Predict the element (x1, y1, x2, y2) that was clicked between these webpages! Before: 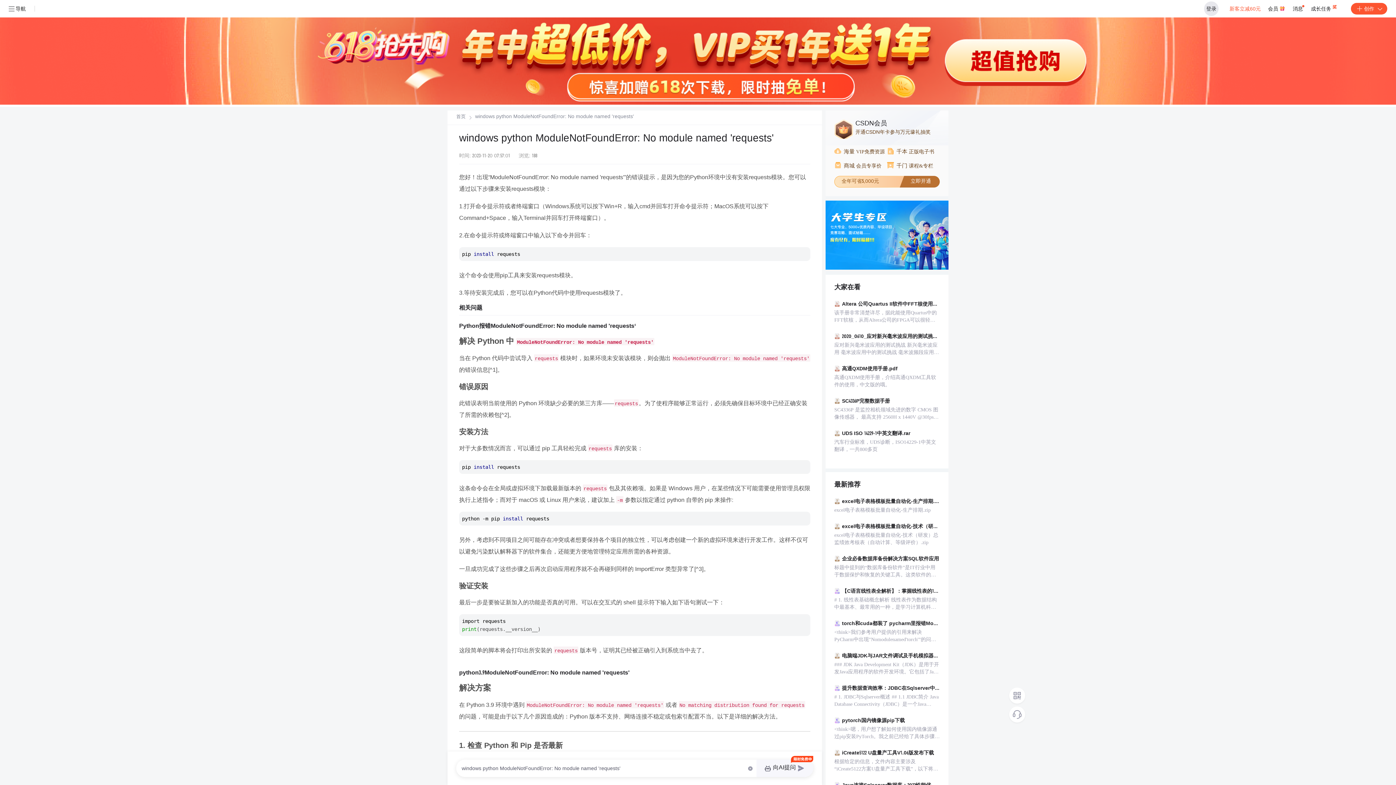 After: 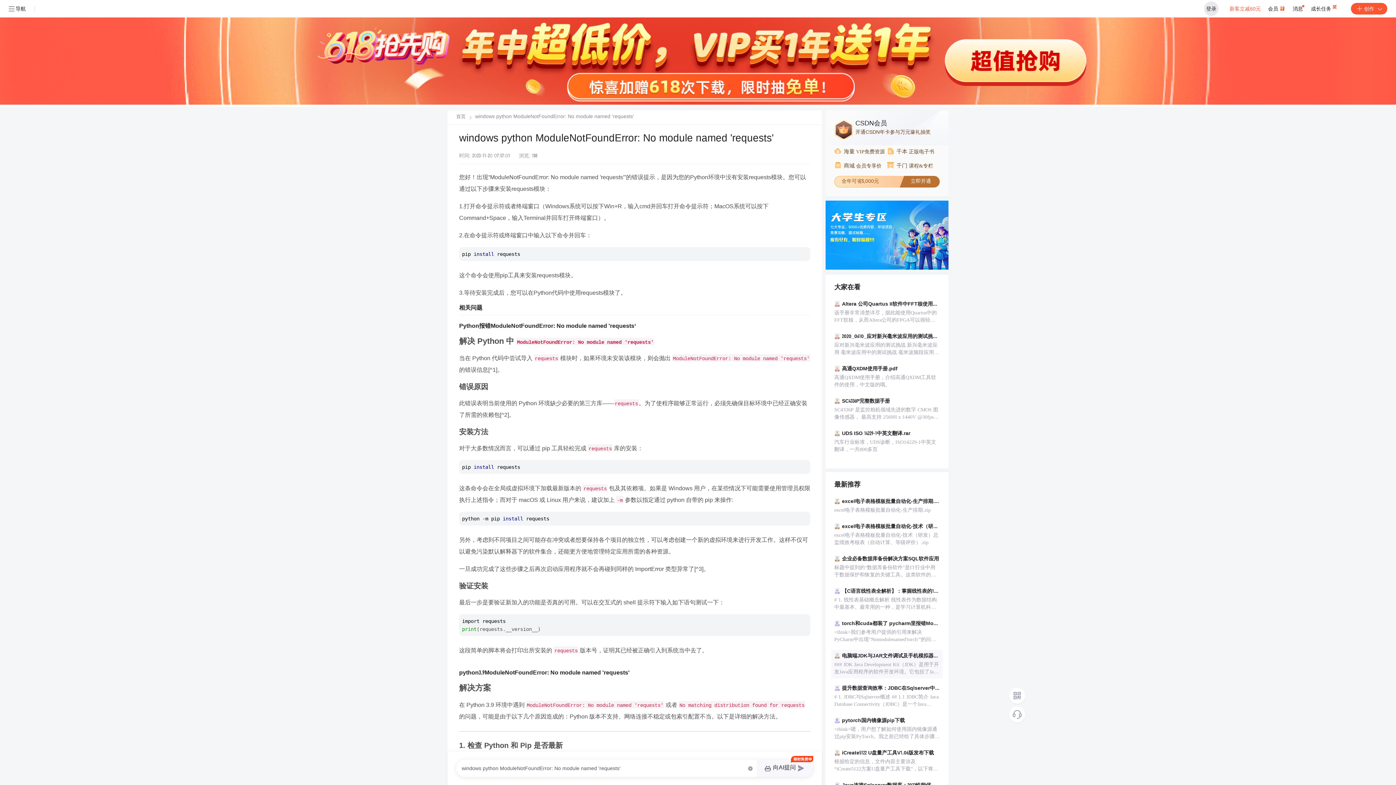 Action: bbox: (831, 650, 942, 678) label: 电脑端JDK与JAR文件调试及手机模拟器使用指南
### JDK Java Development Kit（JDK）是用于开发Java应用程序的软件开发环境。它包括了Java运行环境（JRE）、Java虚拟机（JVM）以及Java程序设计所需的核心类库等。使用JDK可以进行Java程序的编译、运行和调试等工作。对于Java开发人员来说，JDK是最基础且必不可少的工具集。 ### JAR Java Archive（JAR）文件是一种打包文件格式，用于聚合多个Java类文件、音频/视频文件、图片等资源文件到一个文件中，形成一个Java的类库或应用程序。JAR文件可以看作是一个压缩包，通常用于分发和部署Java程序，因为它们通过ZIP压缩算法压缩，所以具有较小的体积，能够提高网络传输的效率。 ### 调试工具 调试工具是用于帮助开发者检测程序运行过程中的错误并定位问题所在的软件工具。在Java开发过程中，常用的调试工具有： - **IDE内置调试器**：如IntelliJ IDEA、Eclipse、NetBeans等集成开发环境内置的调试功能，允许开发者设置断点、单步执行、查看和修改变量值等。 - **命令行调试工具**：如jdb，它是JDK自带的一个简单的命令行调试工具，可以用来检查Java程序在命令行环境中的行为。 - **远程调试**：Java支持远程调试，即开发者可以通过网络连接到运行在另一台机器上的Java程序，并使用调试工具进行调试。 ### 手机模拟器 手机模拟器（又称模拟器）是一种在电脑上模拟手机操作系统的软件程序。它能够使开发者在没有实际手机硬件的情况下，测试和调试在手机上运行的应用程序。手机模拟器通常会模拟手机的操作界面、触控操作、传感器输入等功能，使得开发者能够更方便地进行移动应用的开发和测试。 ### 综合知识点 #### JDK在移动应用开发中的作用 在制作手机程序的过程中，JDK作为一个标准的Java开发工具包，对于编写、编译和运行Java代码至关重要。虽然Android应用开发的主体语言是Java，但其使用的并不是标准的JDK，而是基于Apache Harmony项目的dalvik虚拟机和Android SDK中的工具链。不过，对于Android应用开发来说，熟悉JDK中的Java基础和概念依然非常重要。 #### JAR文件在移动应用中的应用 虽然Android应用最终打包为APK（Android Package）文件，但在开发过程中，开发者仍然需要创建和管理JAR文件。例如，可以将第三方库或者自己的代码模块打包成JAR文件，以供Android项目引用。这在提高代码复用性和模块化开发中非常有用。 #### 使用调试工具在电脑上调试手机程序 由于手机模拟器能够在电脑上模拟真实的手机操作环境，因此可以用来在电脑上调试Android应用。通过将模拟器设置为调试模式，开发者可以连接调试工具（如Android Studio内置的调试器）来控制应用的执行，设置断点，观察变量值等，从而在电脑上完成应用的调试工作。 #### 手机模拟器的选择和使用 在开发和测试阶段，手机模拟器可以提供一个没有限制的环境，允许开发者测试应用在不同尺寸、不同分辨率、不同版本的Android系统上的表现。这避免了频繁地将应用安装在真实设备上进行测试的不便。常用手机模拟器有Genymotion、Android Studio内置的模拟器等。 #### 开发流程中JDK、JAR、调试工具和手机模拟器的配合使用 在开发手机程序时，首先会用到JDK来编写Java代码，然后使用相关的打包工具（如Maven或Gradle）将项目资源打包成JAR文件，接下来在Android Studio等IDE中进行代码编写和调试。为了在电脑上进行调试，可以启动配置好的手机模拟器，然后通过调试工具连接到模拟器上的虚拟设备，开始调试应用。 综上所述，JDK、JAR文件、调试工具以及手机模拟器在Java手机应用开发中扮演着各自独特而重要的角色，它们的合理利用可以大幅提高开发效率，提升应用质量。通过这些工具的综合运用，开发者可以在电脑上模拟整个手机应用的开发和测试流程，从而有效地进行移动应用的开发和调试工作。